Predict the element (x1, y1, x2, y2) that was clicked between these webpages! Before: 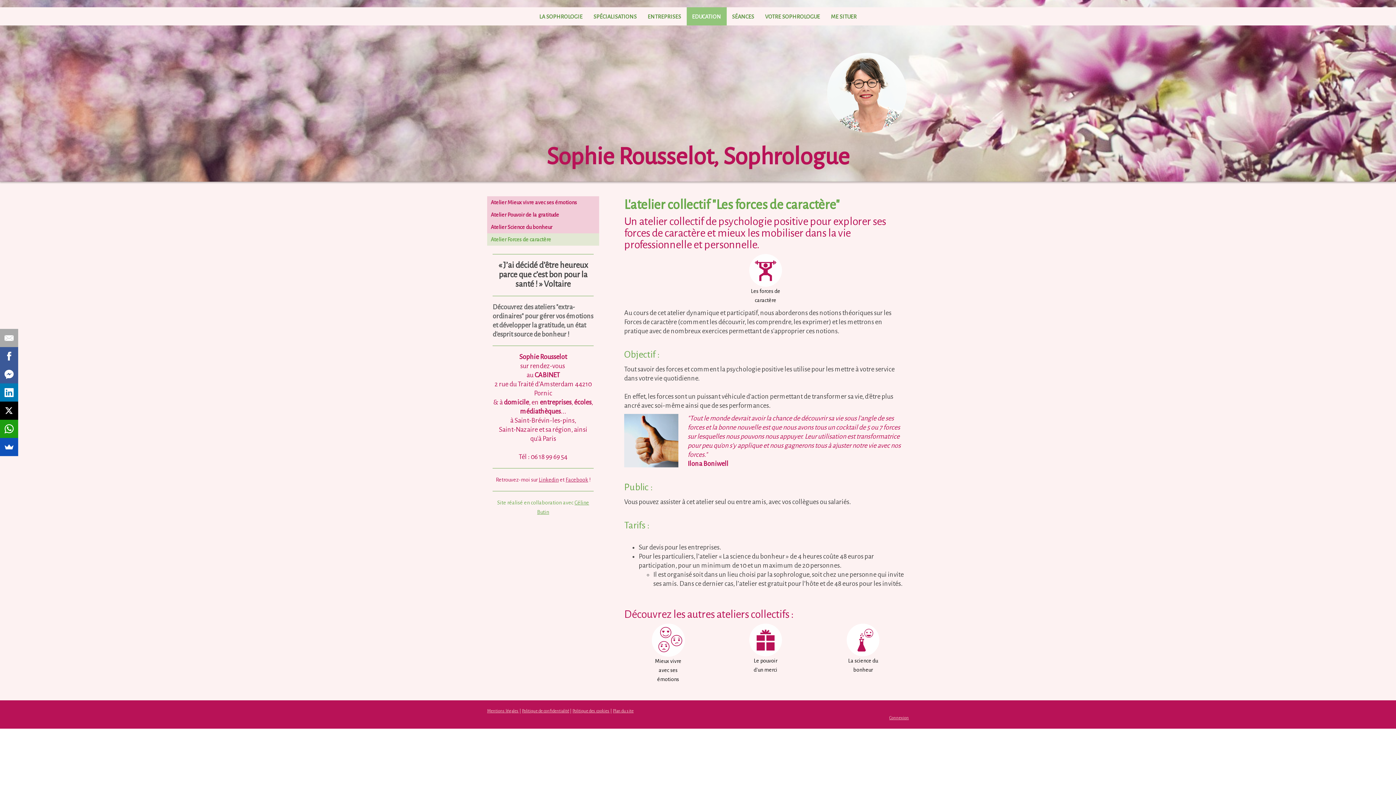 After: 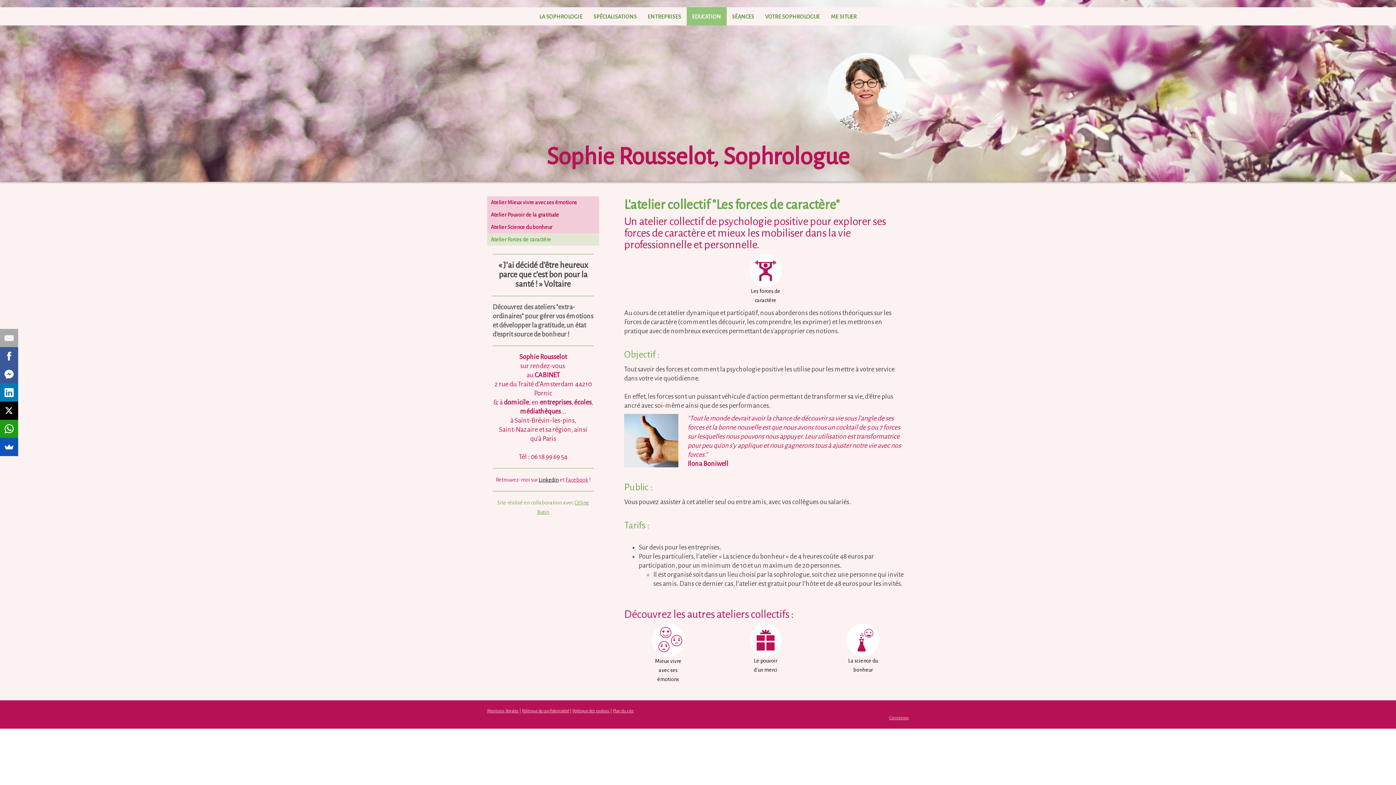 Action: label: Linkedin bbox: (538, 477, 558, 482)